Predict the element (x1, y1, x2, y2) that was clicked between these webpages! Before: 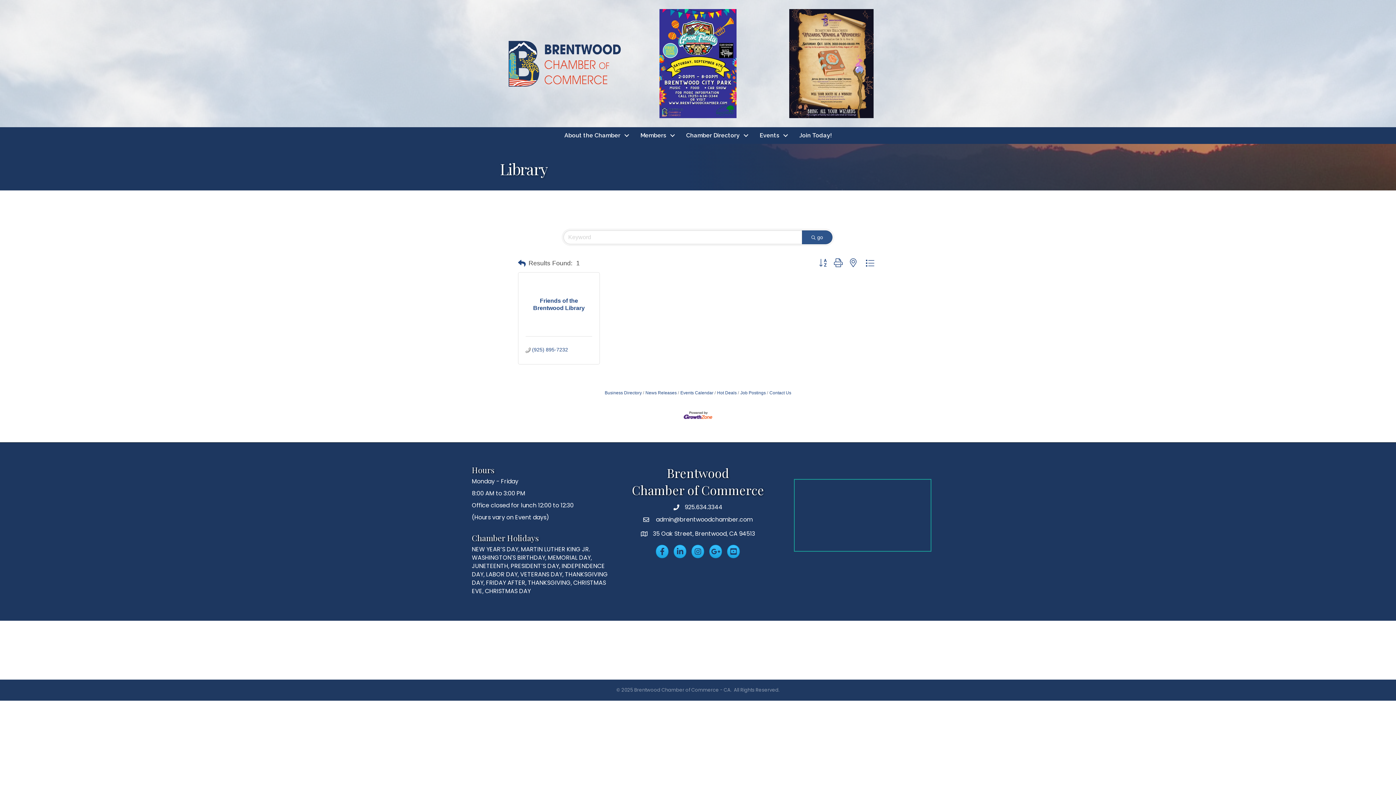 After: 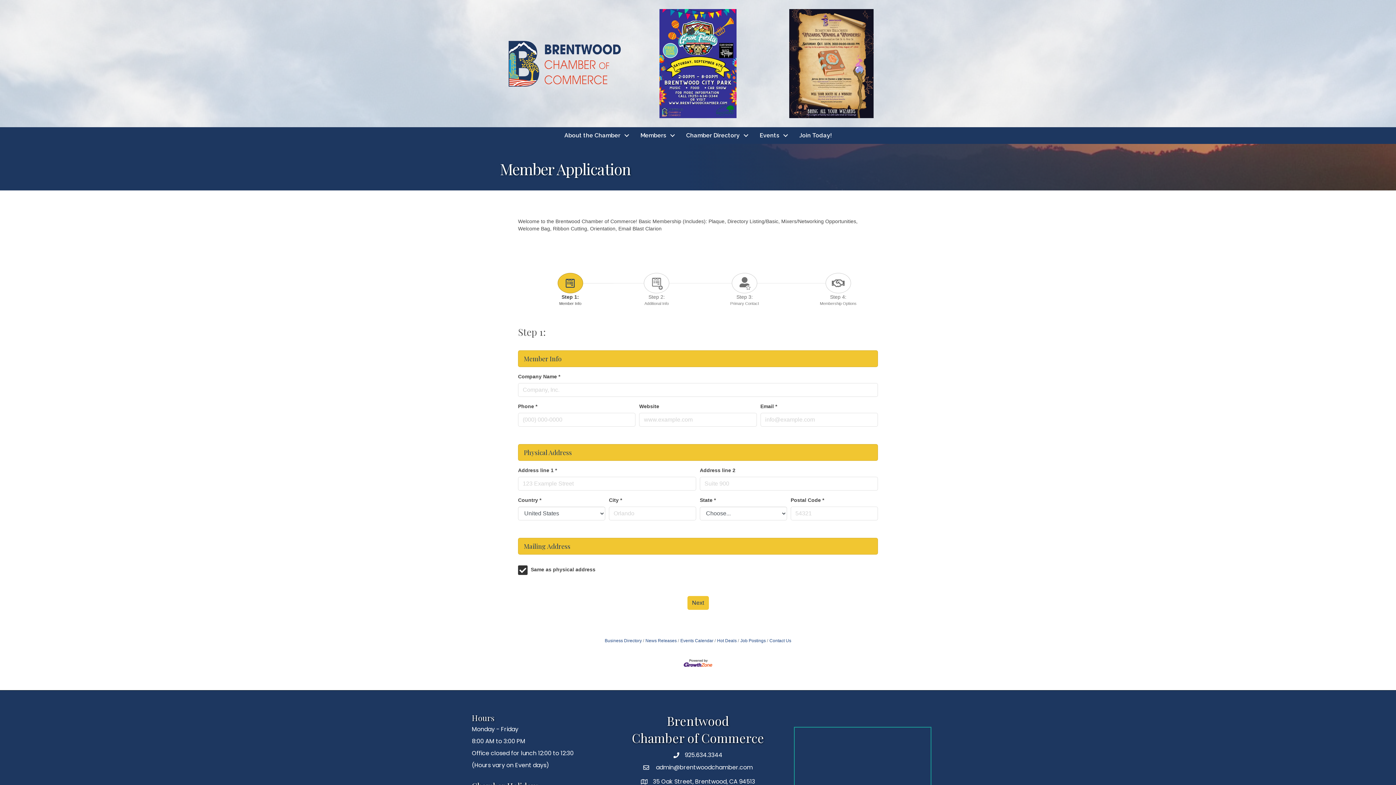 Action: bbox: (792, 129, 839, 142) label: Join Today!